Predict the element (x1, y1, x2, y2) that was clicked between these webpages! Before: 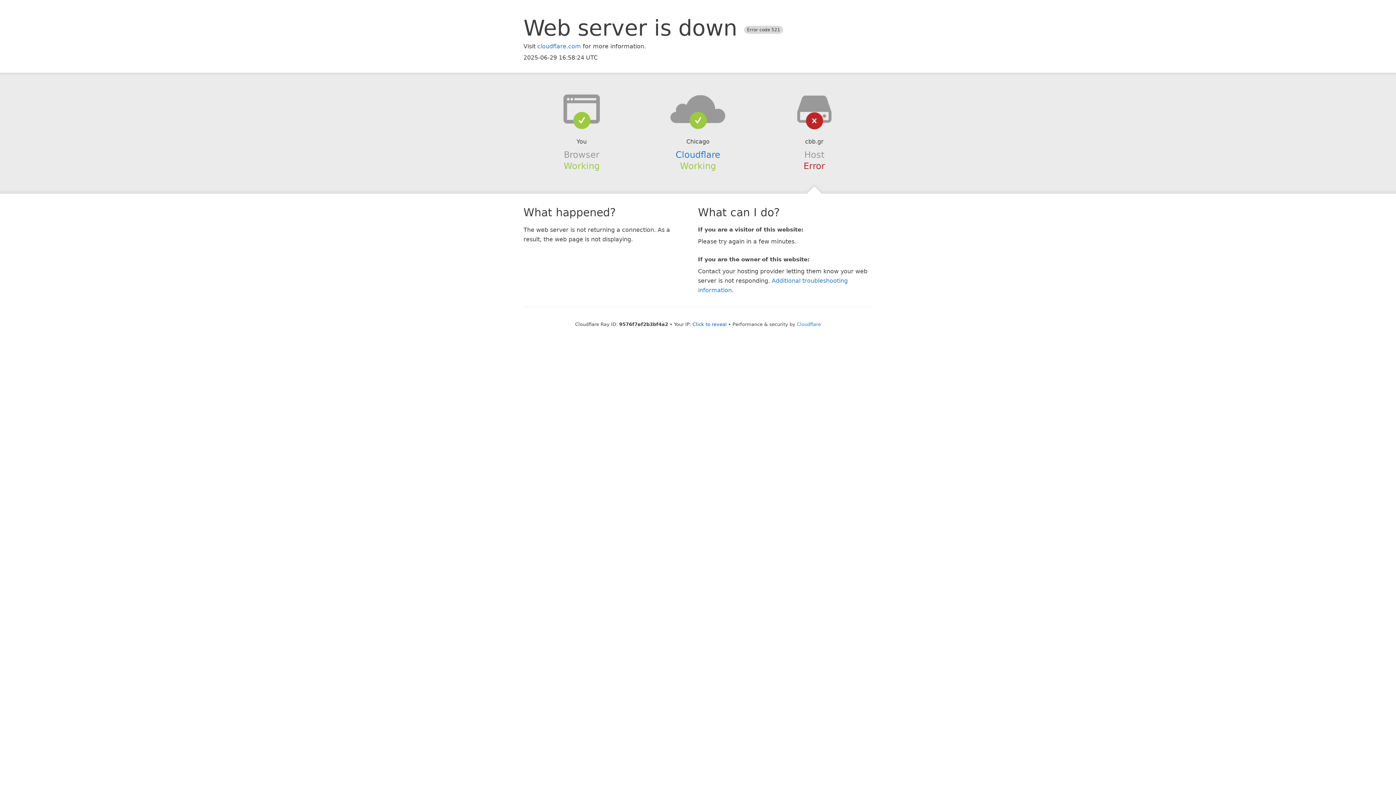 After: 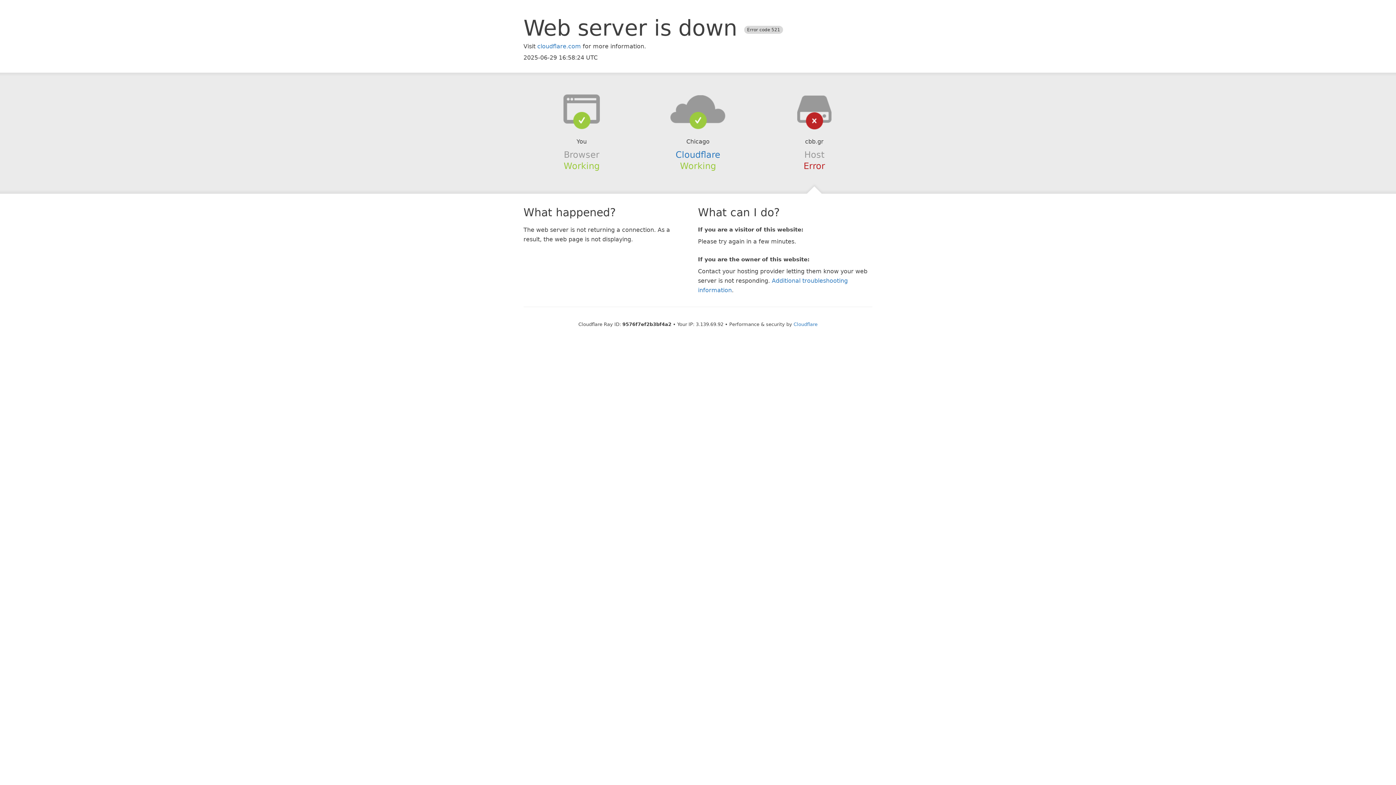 Action: bbox: (692, 321, 726, 327) label: Click to reveal